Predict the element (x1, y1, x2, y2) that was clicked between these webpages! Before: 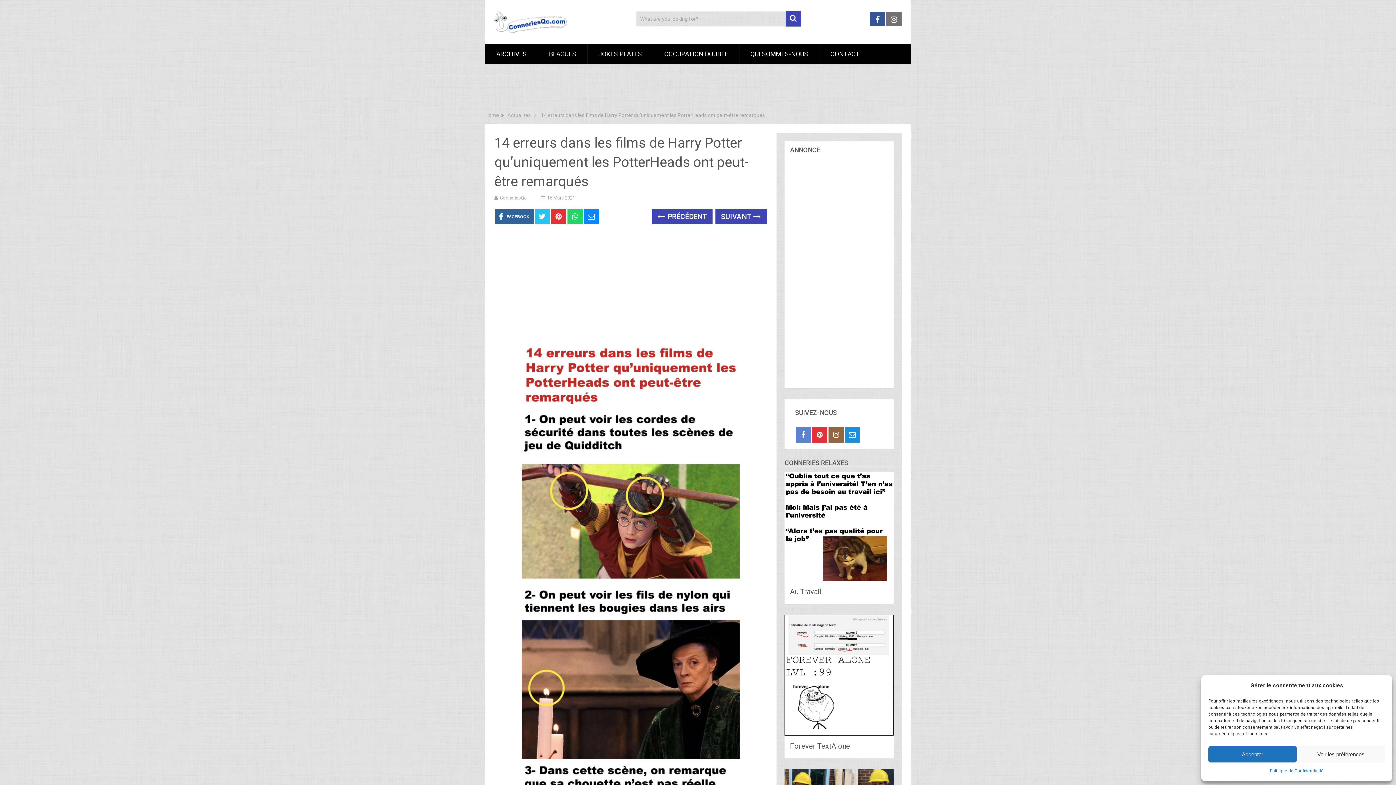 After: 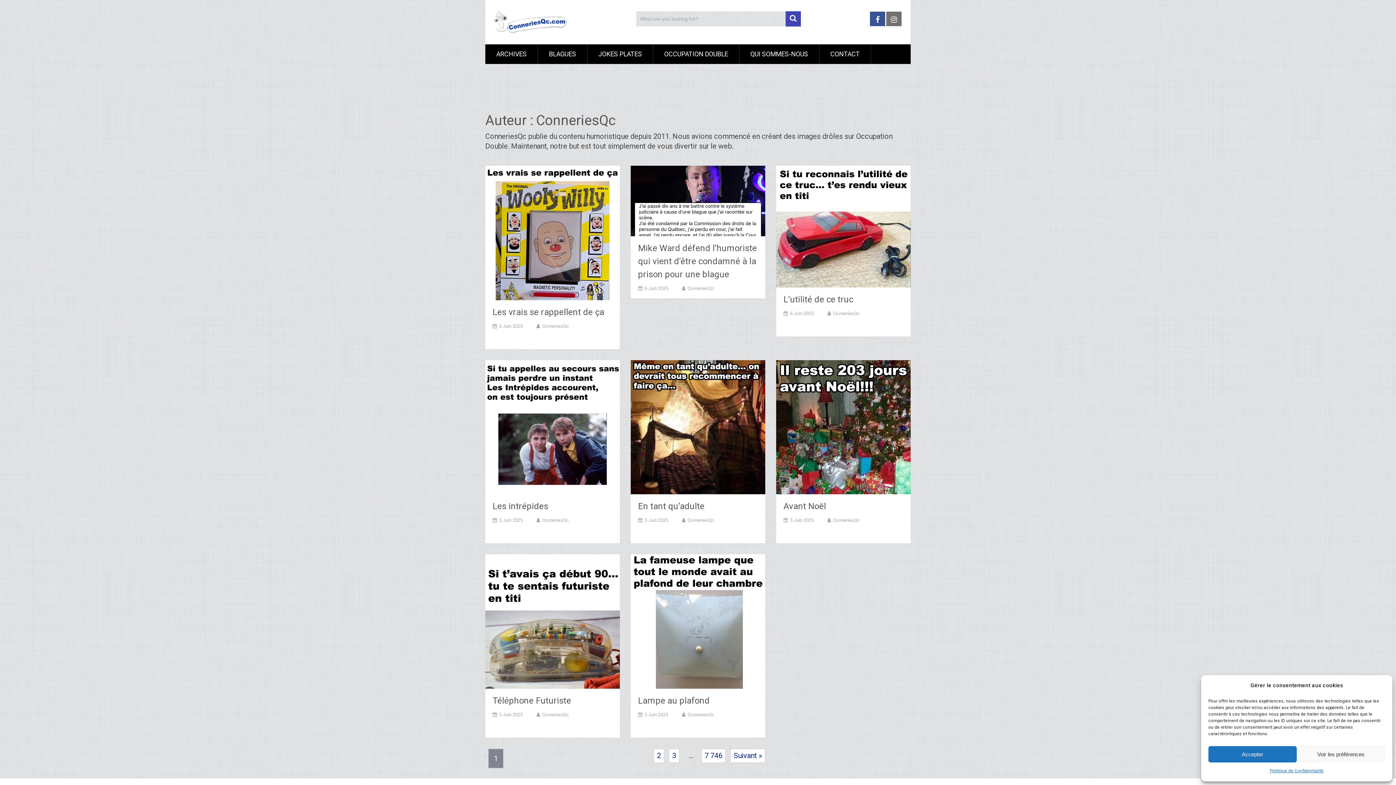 Action: bbox: (500, 195, 526, 200) label: ConneriesQc